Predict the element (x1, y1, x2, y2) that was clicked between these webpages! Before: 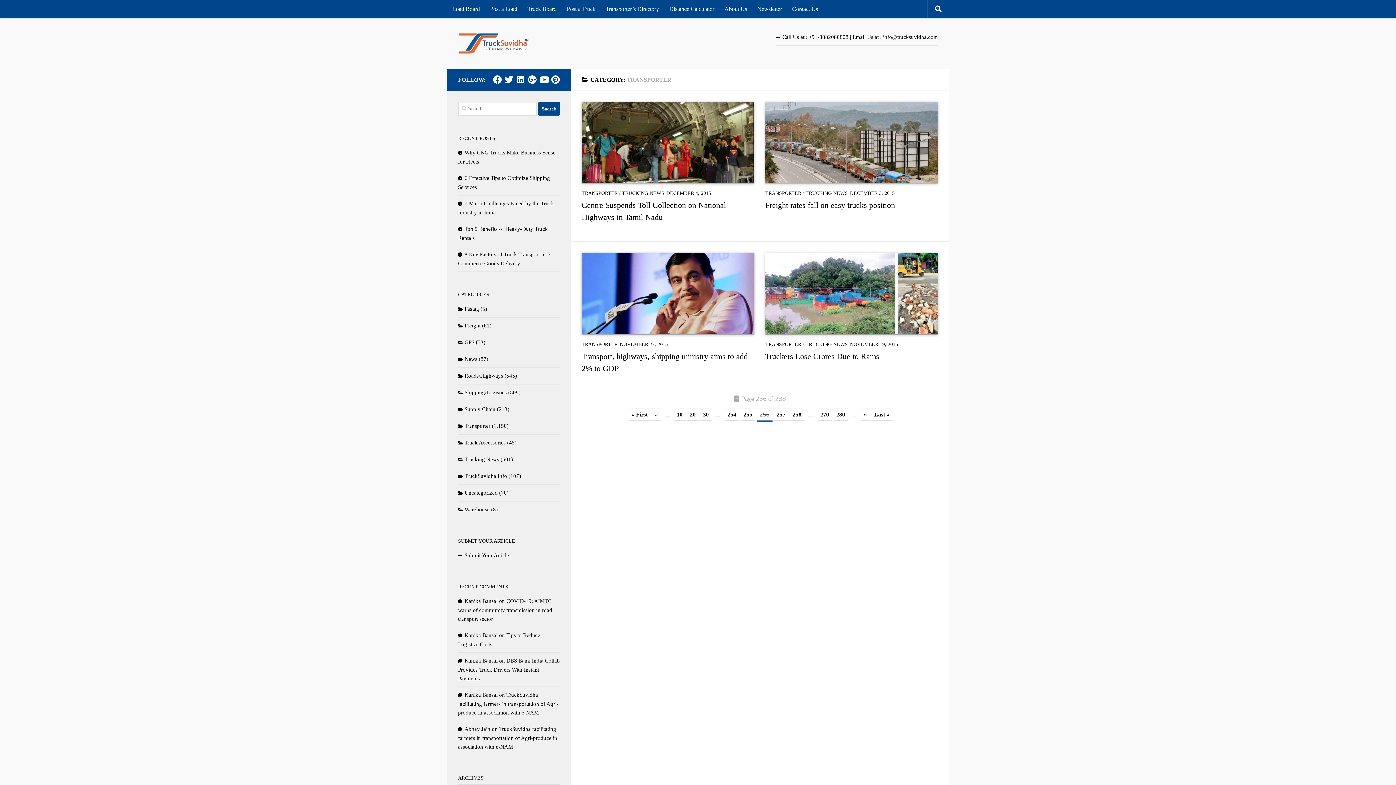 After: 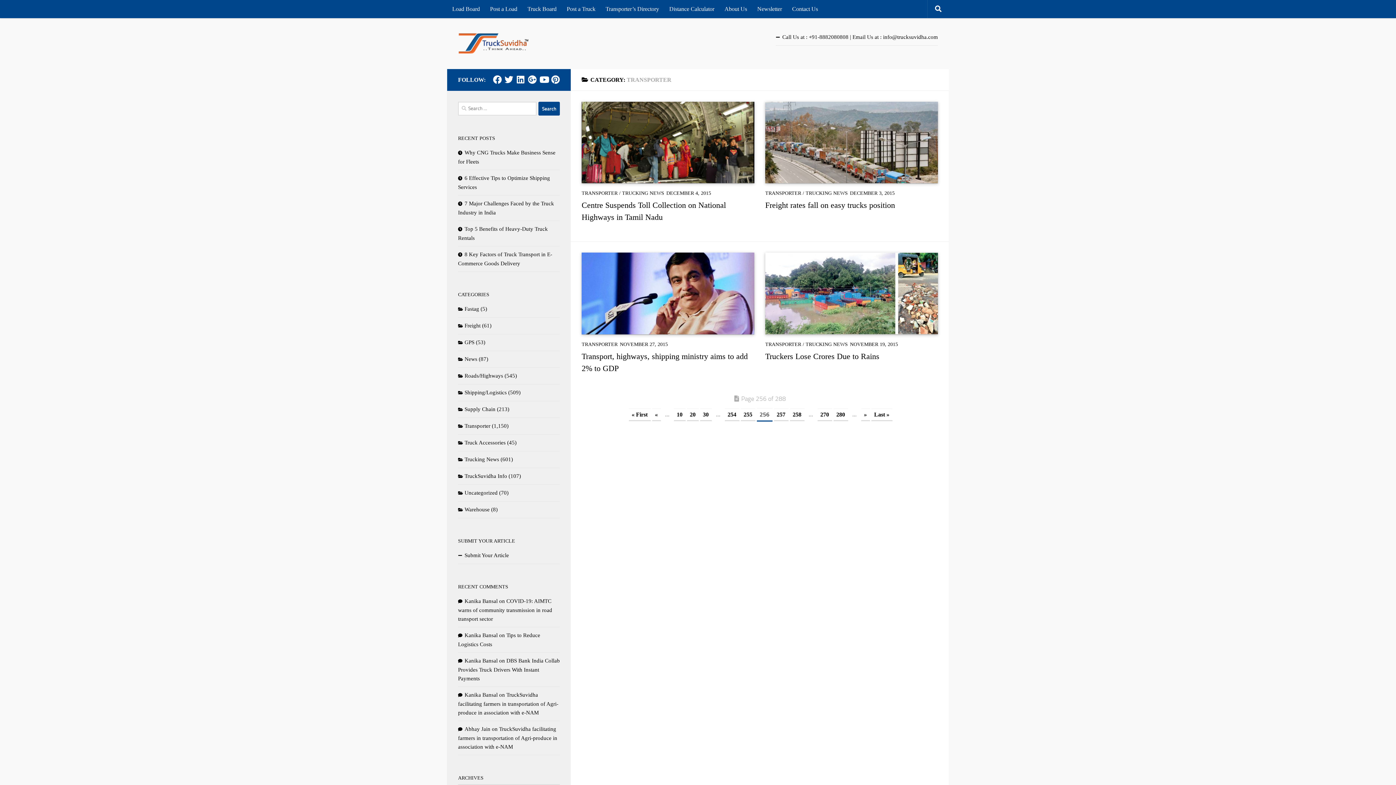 Action: label: LinkedIn bbox: (516, 75, 525, 84)